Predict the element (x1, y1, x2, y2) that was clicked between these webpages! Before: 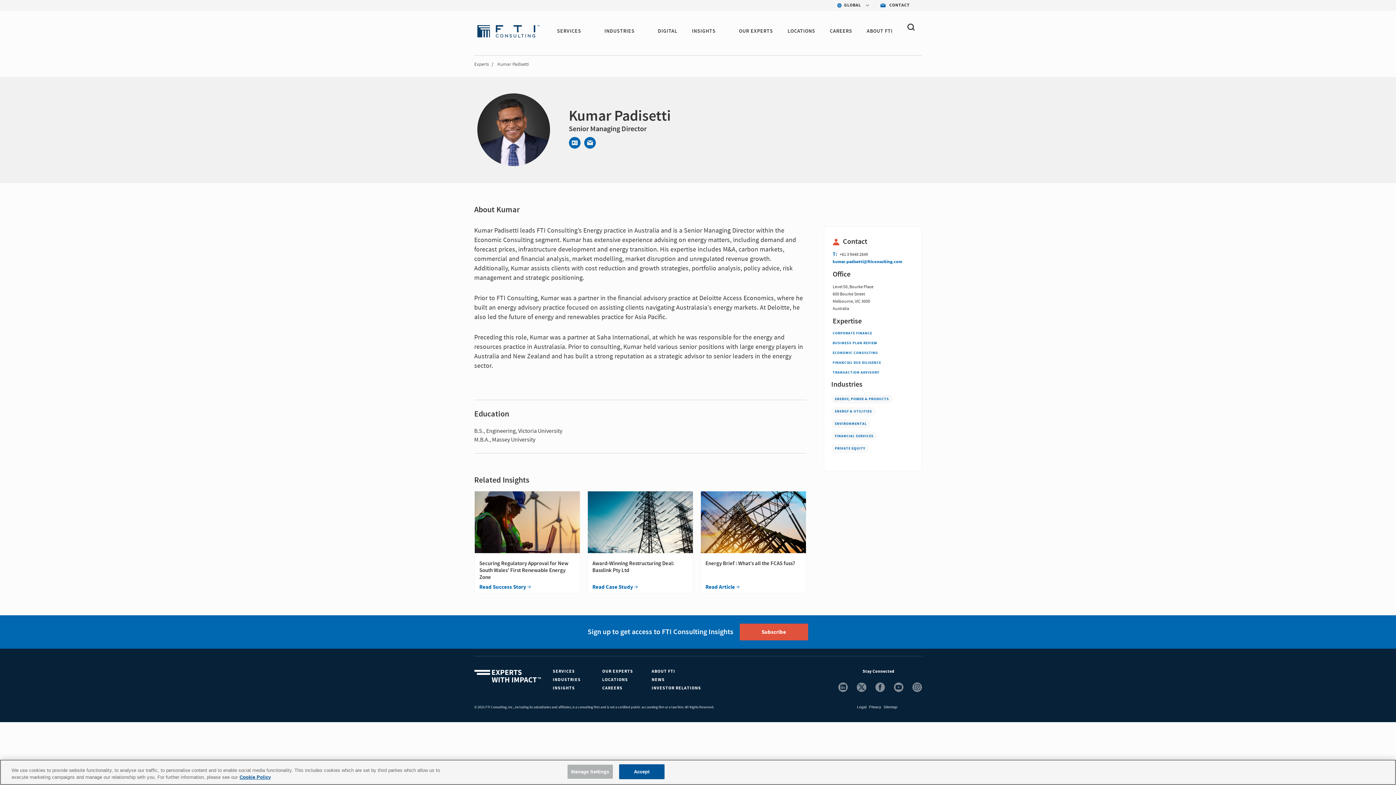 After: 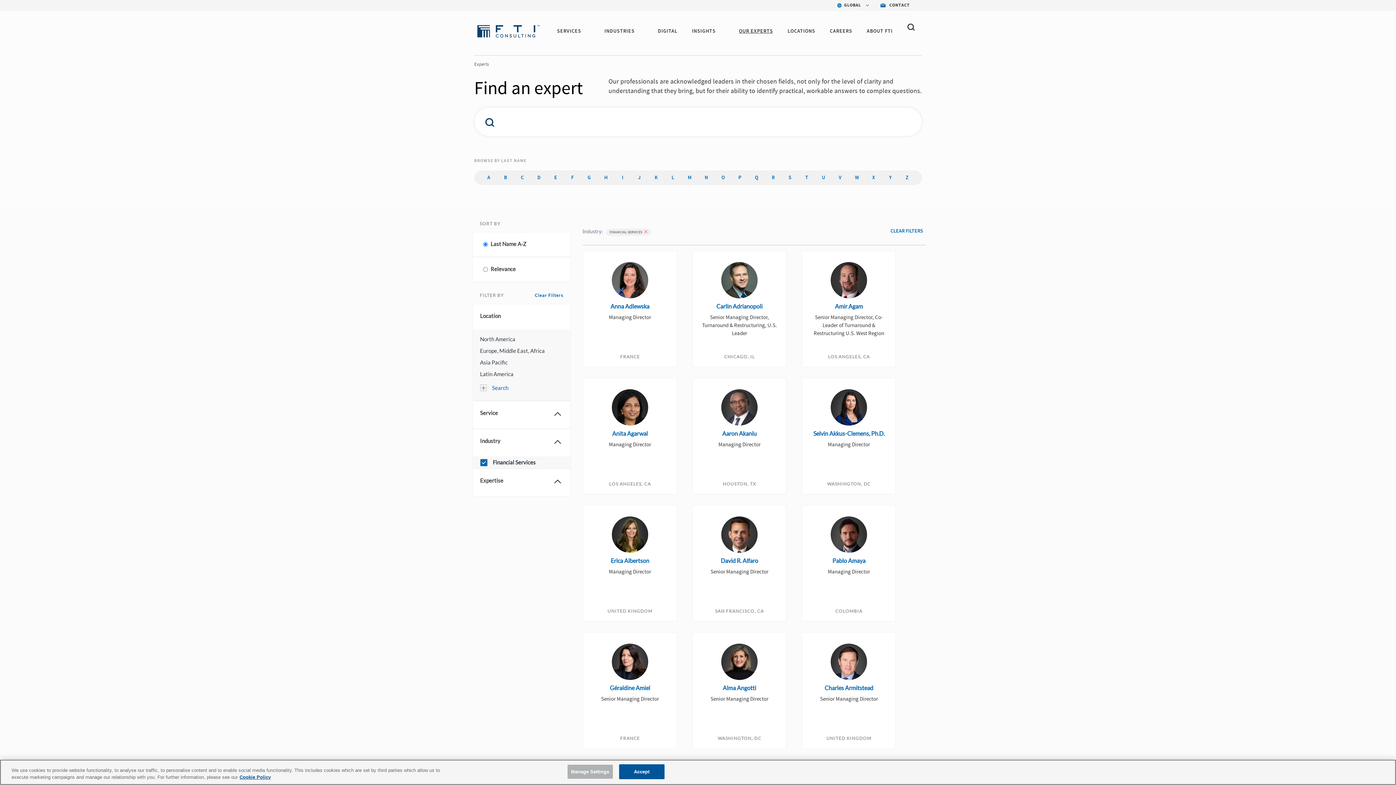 Action: bbox: (831, 432, 877, 440) label: FINANCIAL SERVICES